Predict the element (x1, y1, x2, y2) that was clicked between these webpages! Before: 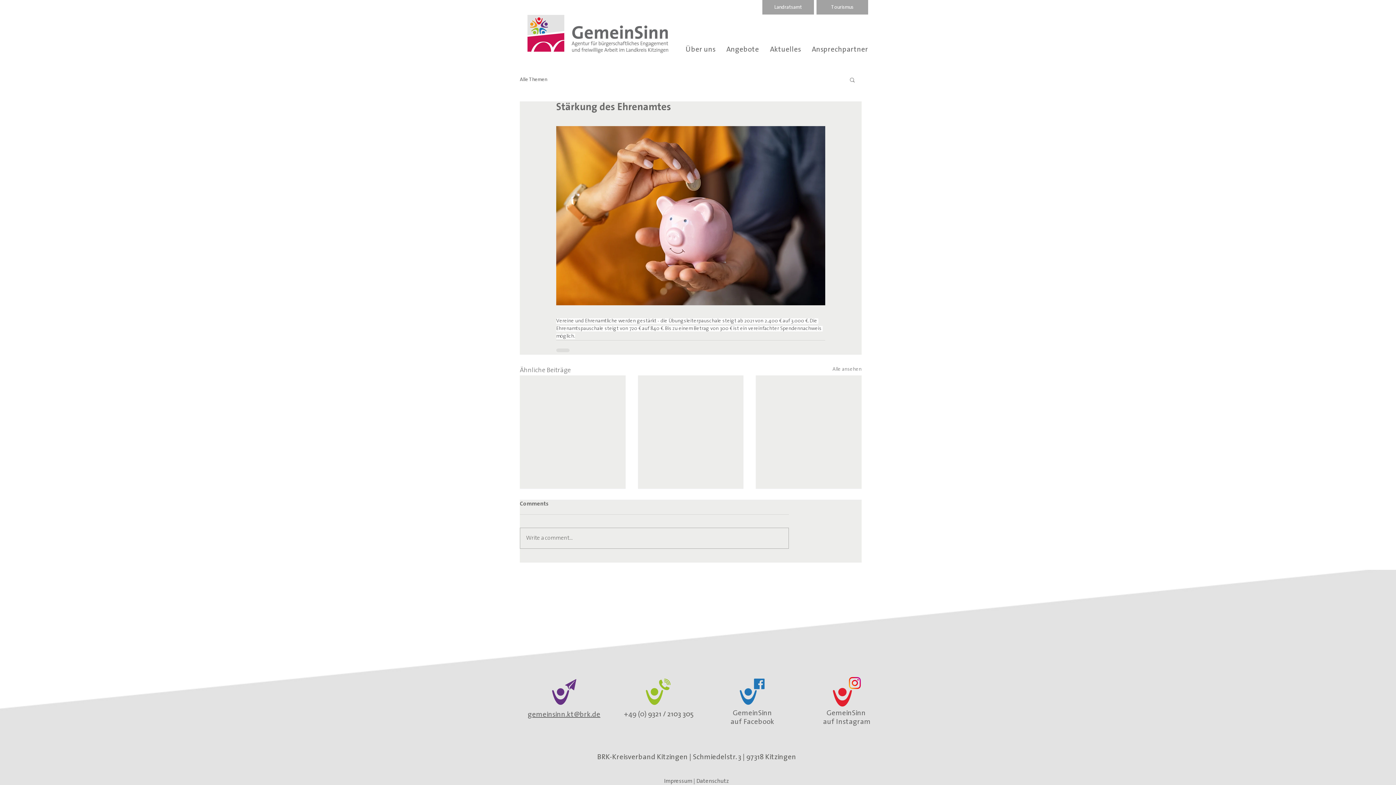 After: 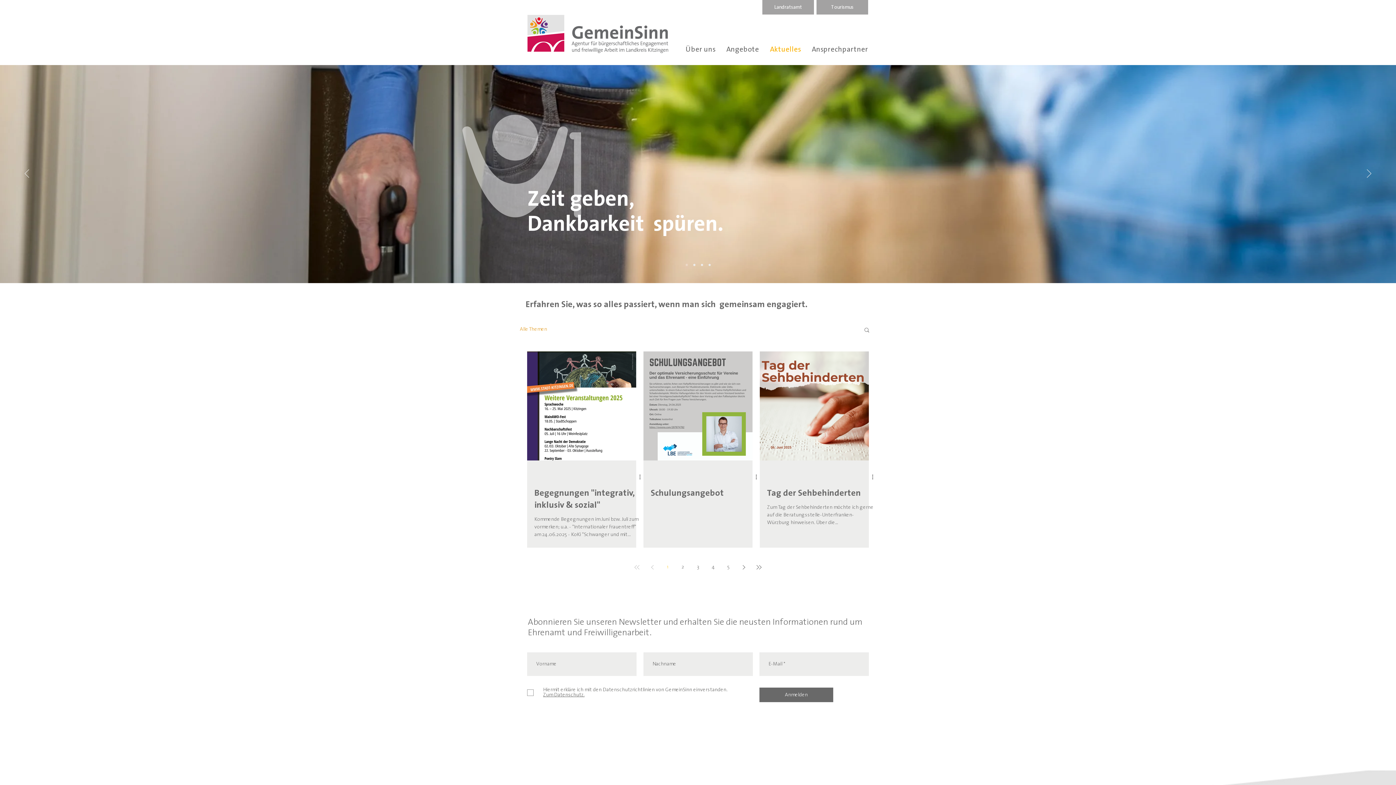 Action: bbox: (832, 365, 861, 375) label: Alle ansehen